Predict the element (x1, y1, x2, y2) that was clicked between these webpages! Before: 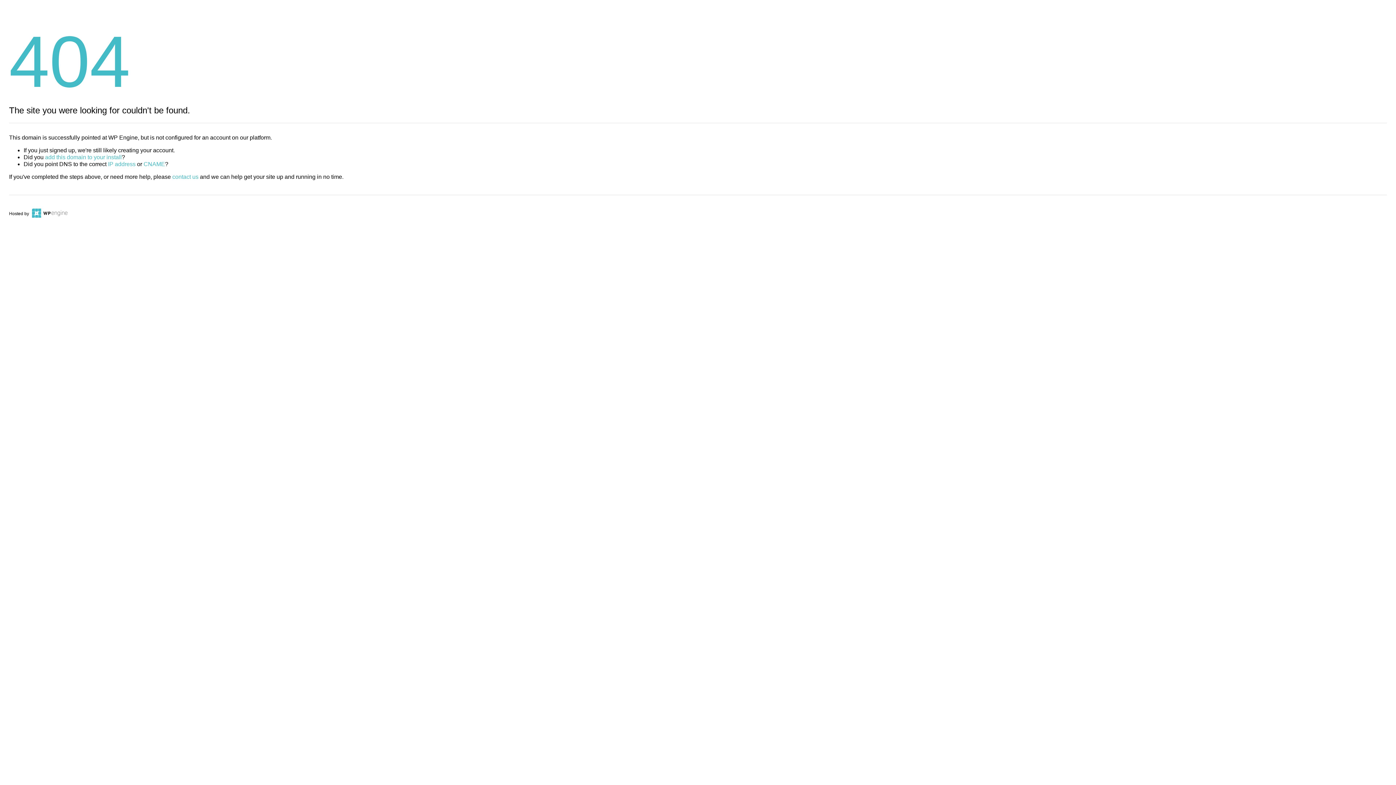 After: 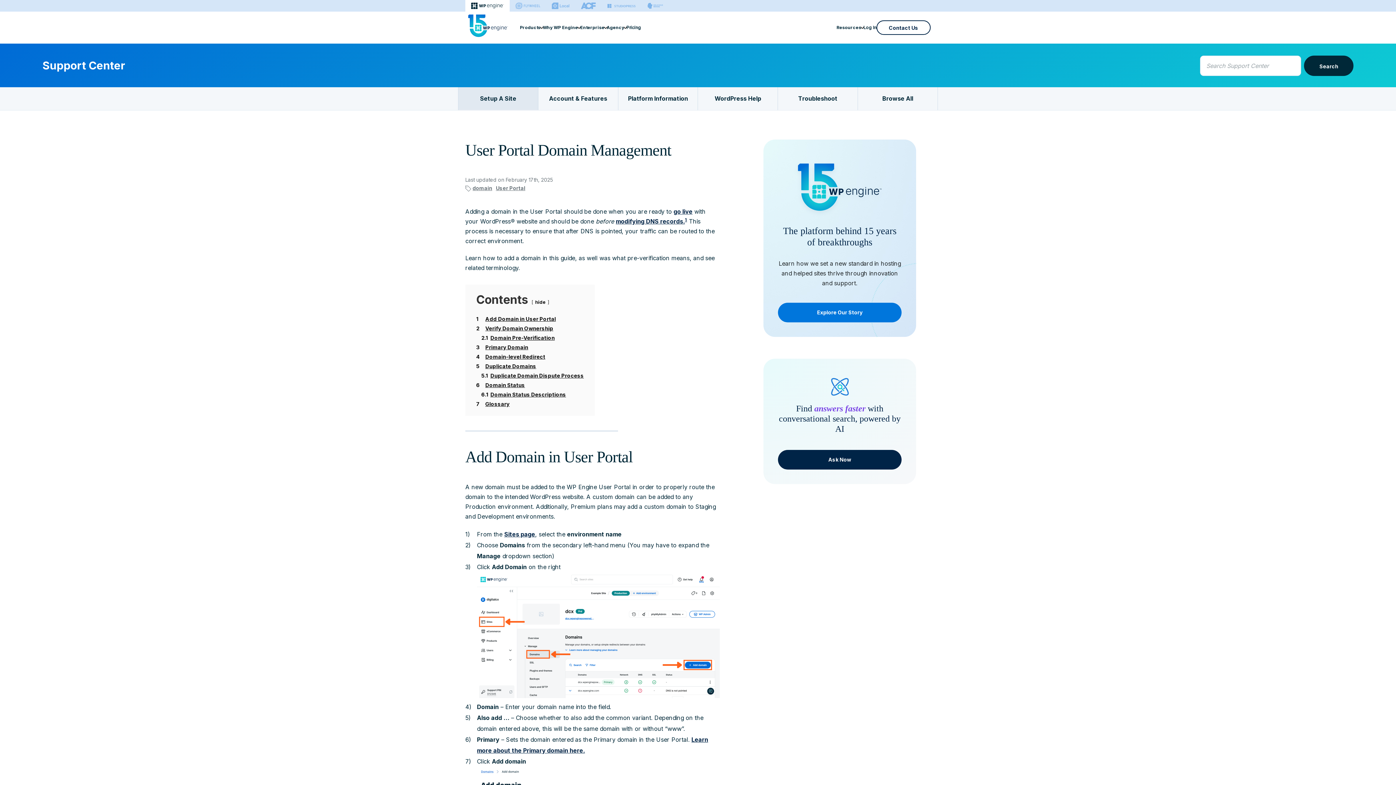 Action: bbox: (45, 154, 121, 160) label: add this domain to your install